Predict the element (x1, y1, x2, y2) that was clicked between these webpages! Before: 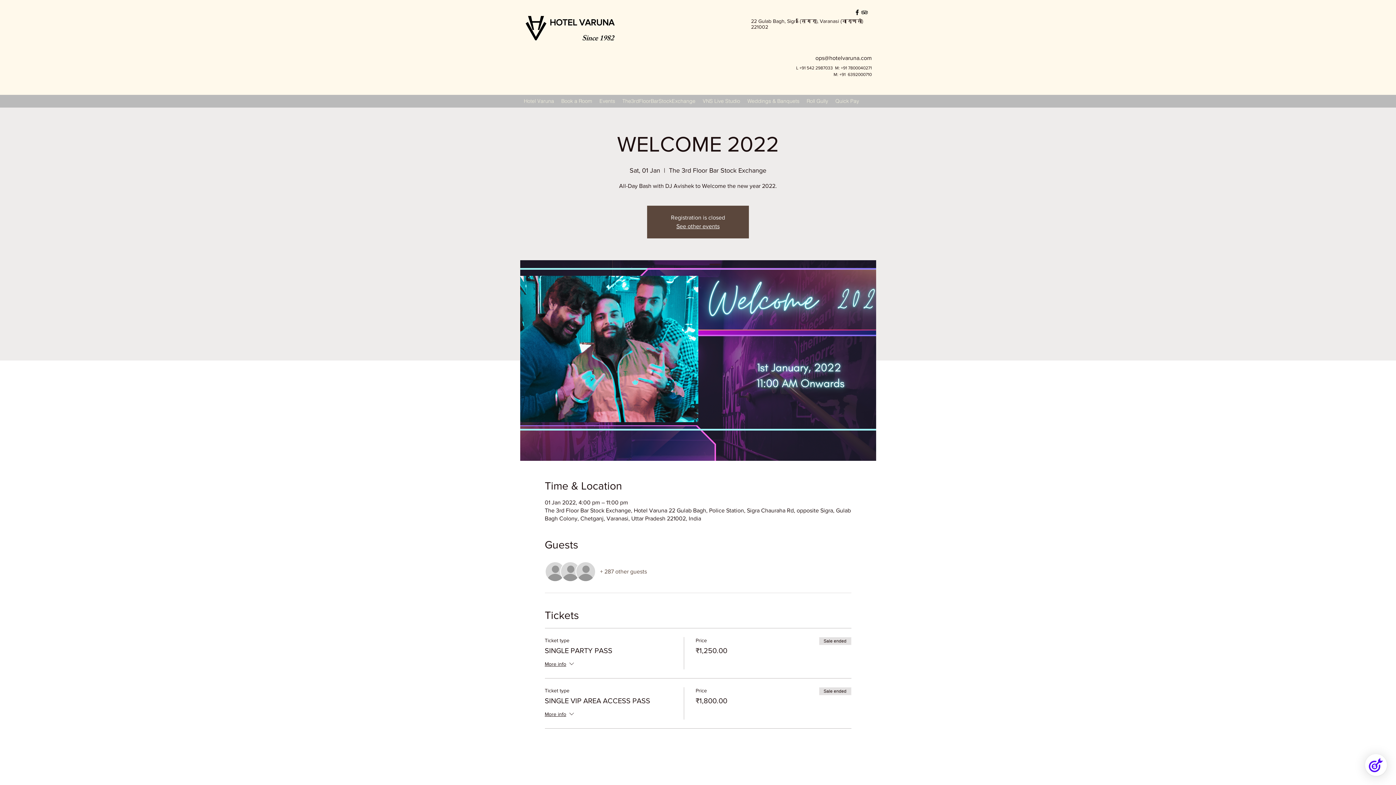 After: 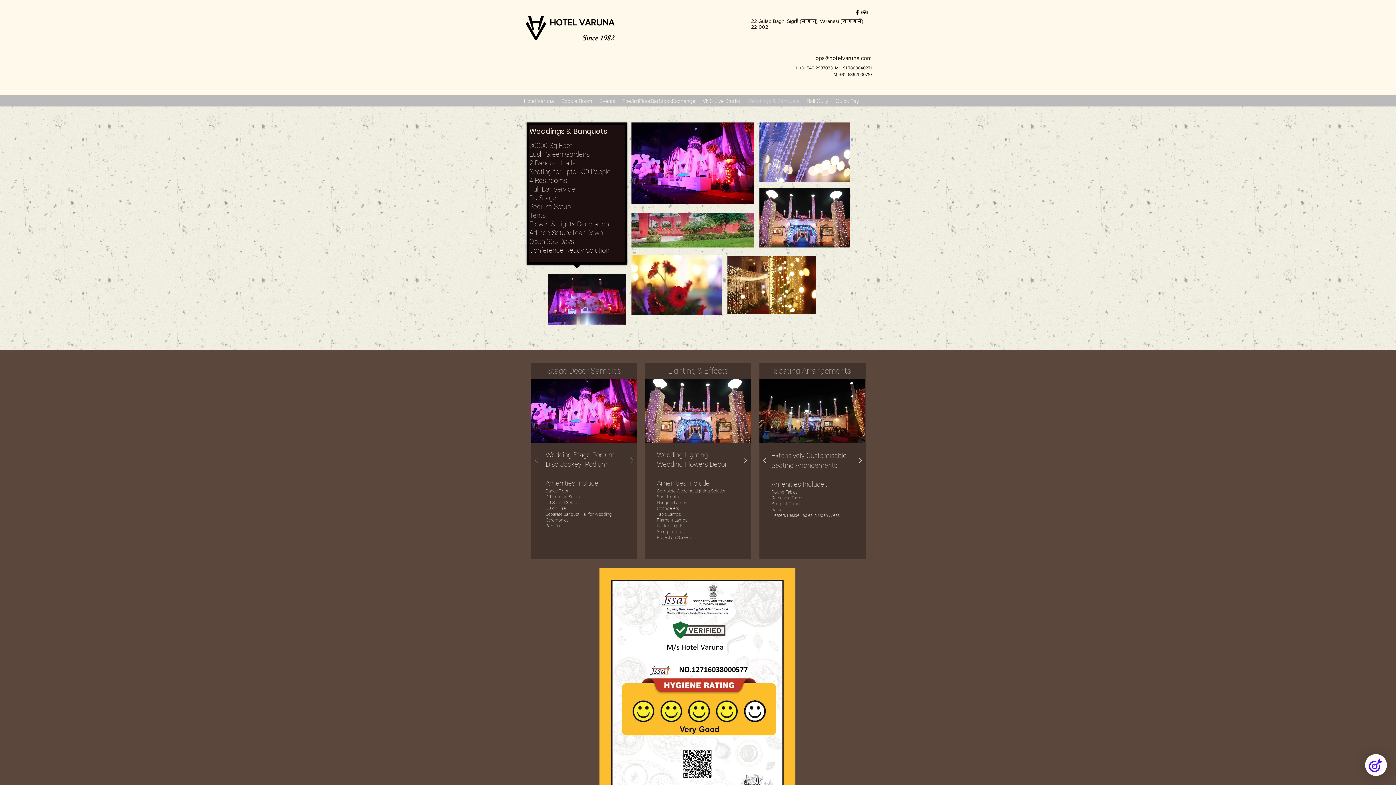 Action: bbox: (744, 95, 803, 106) label: Weddings & Banquets